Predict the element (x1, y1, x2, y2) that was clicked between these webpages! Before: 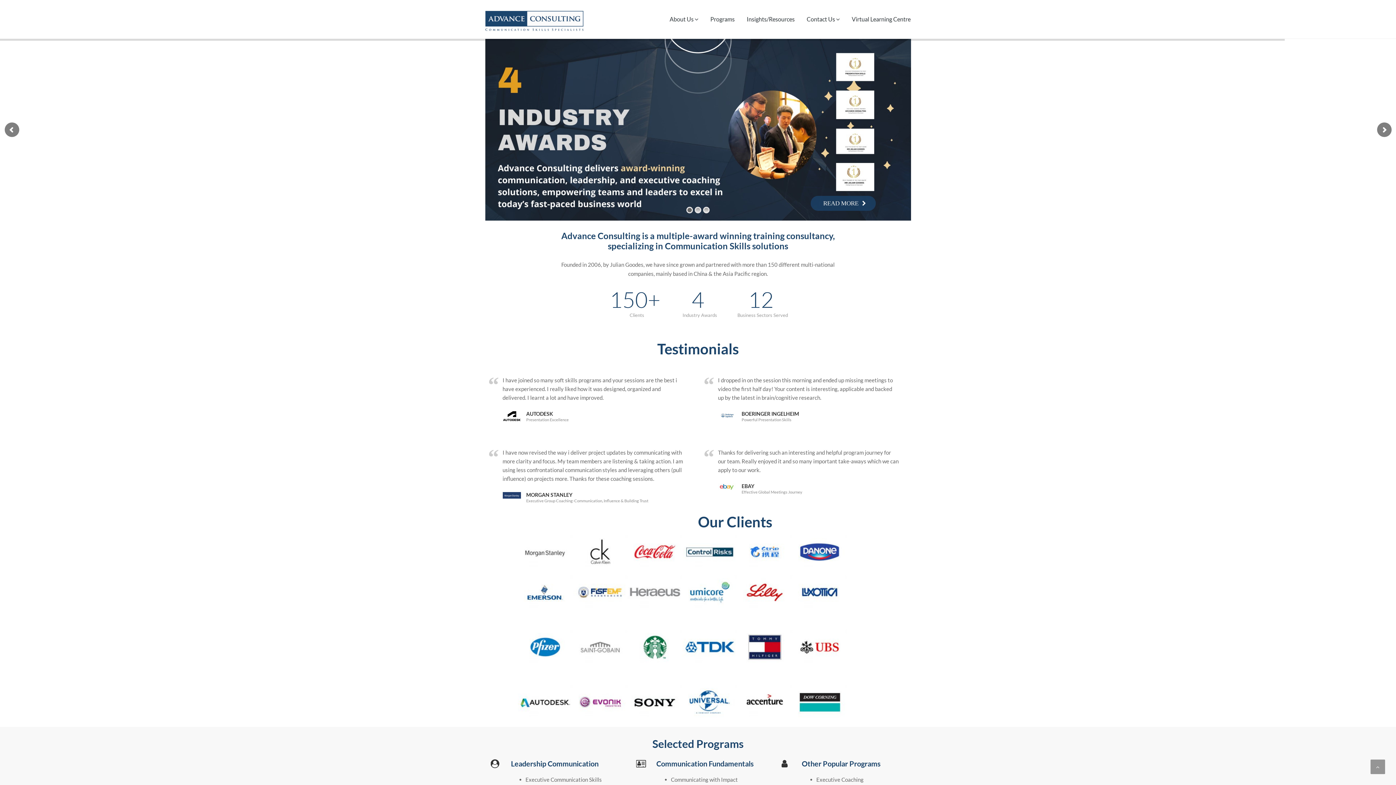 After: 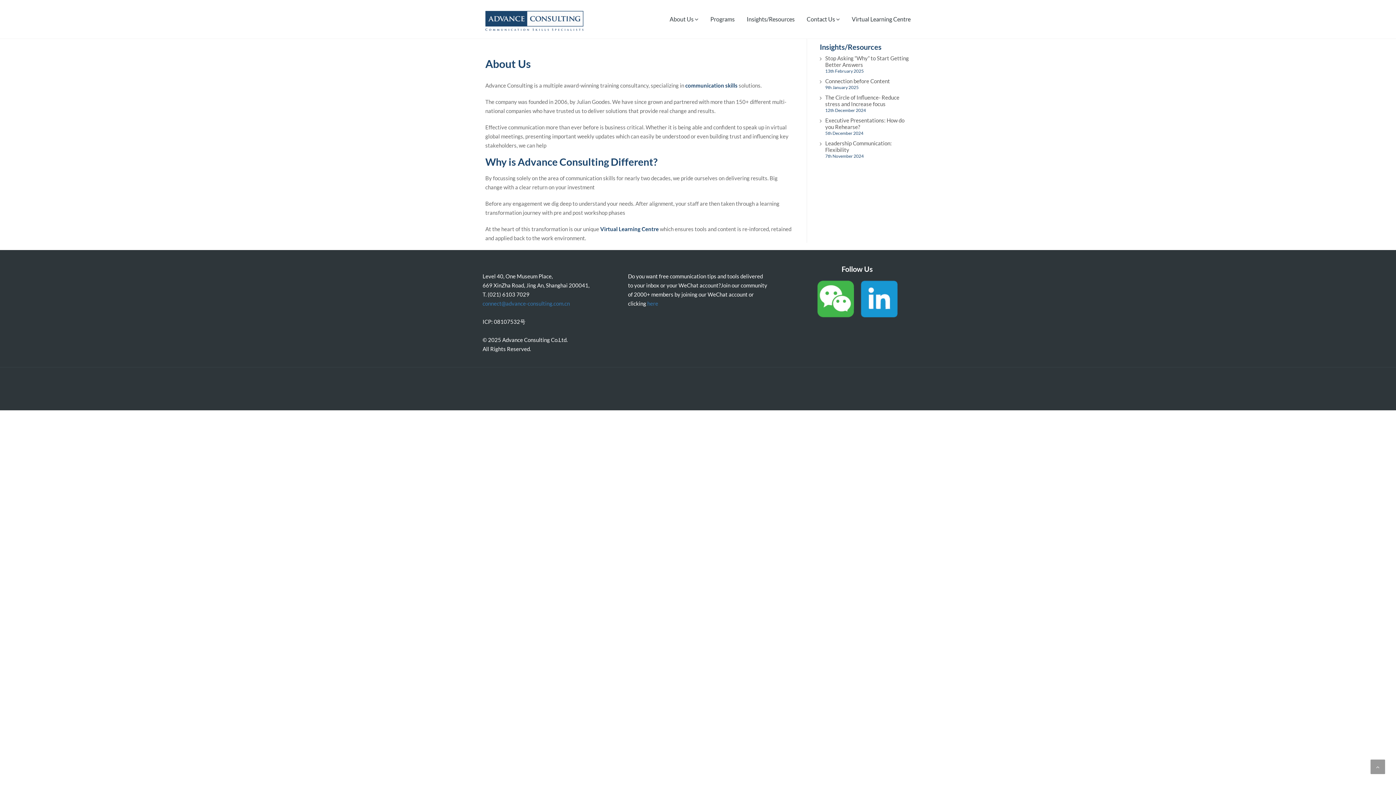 Action: bbox: (664, 10, 704, 38) label: About Us 